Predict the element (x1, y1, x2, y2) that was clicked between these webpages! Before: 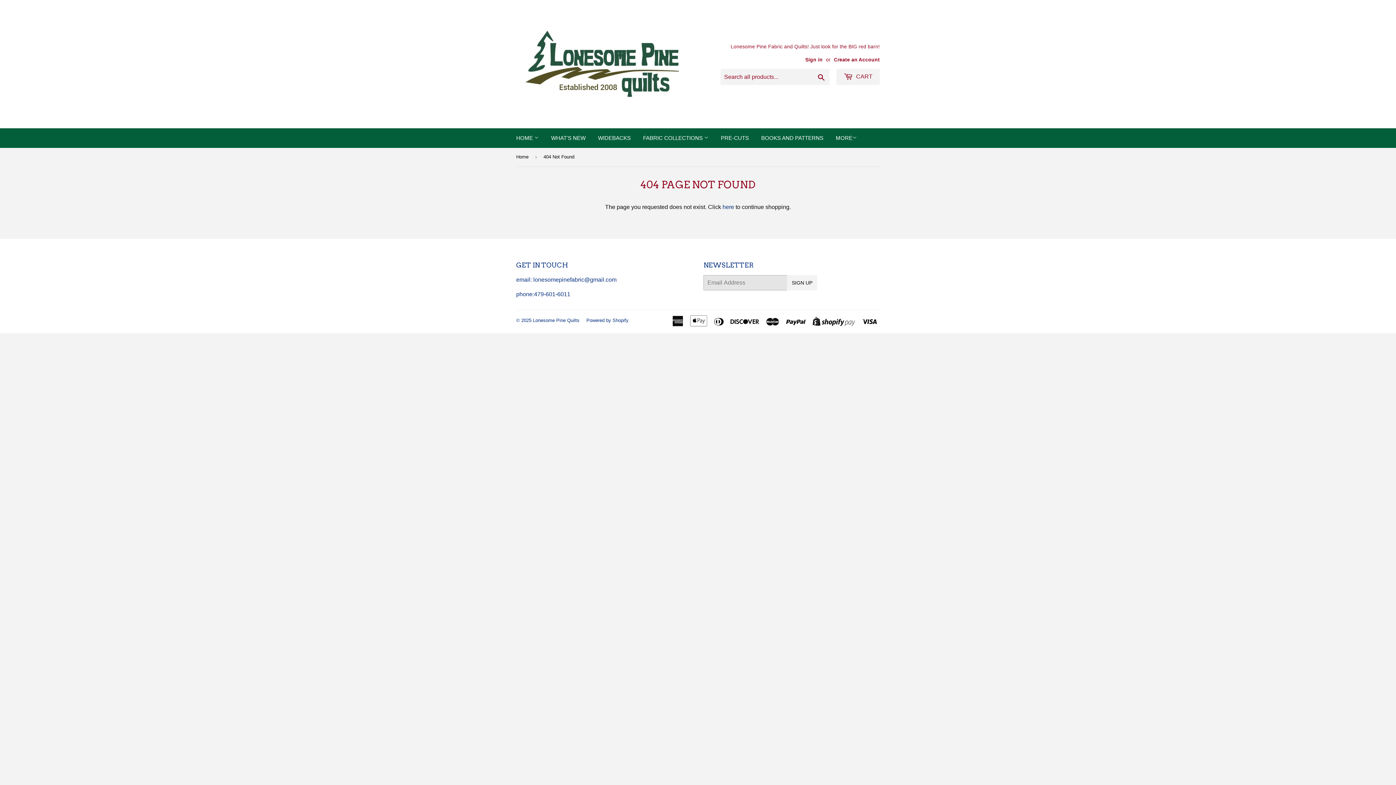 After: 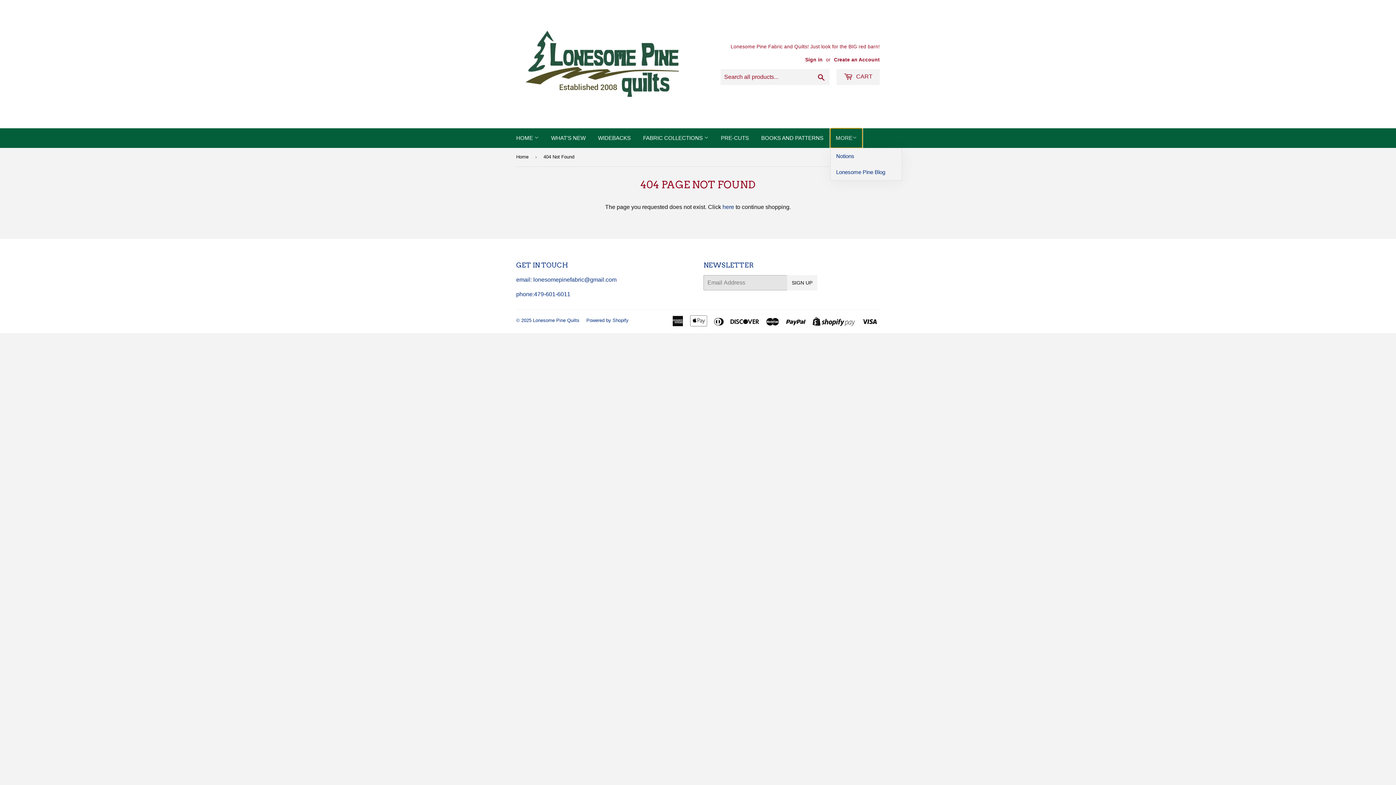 Action: label: MORE bbox: (830, 128, 862, 148)